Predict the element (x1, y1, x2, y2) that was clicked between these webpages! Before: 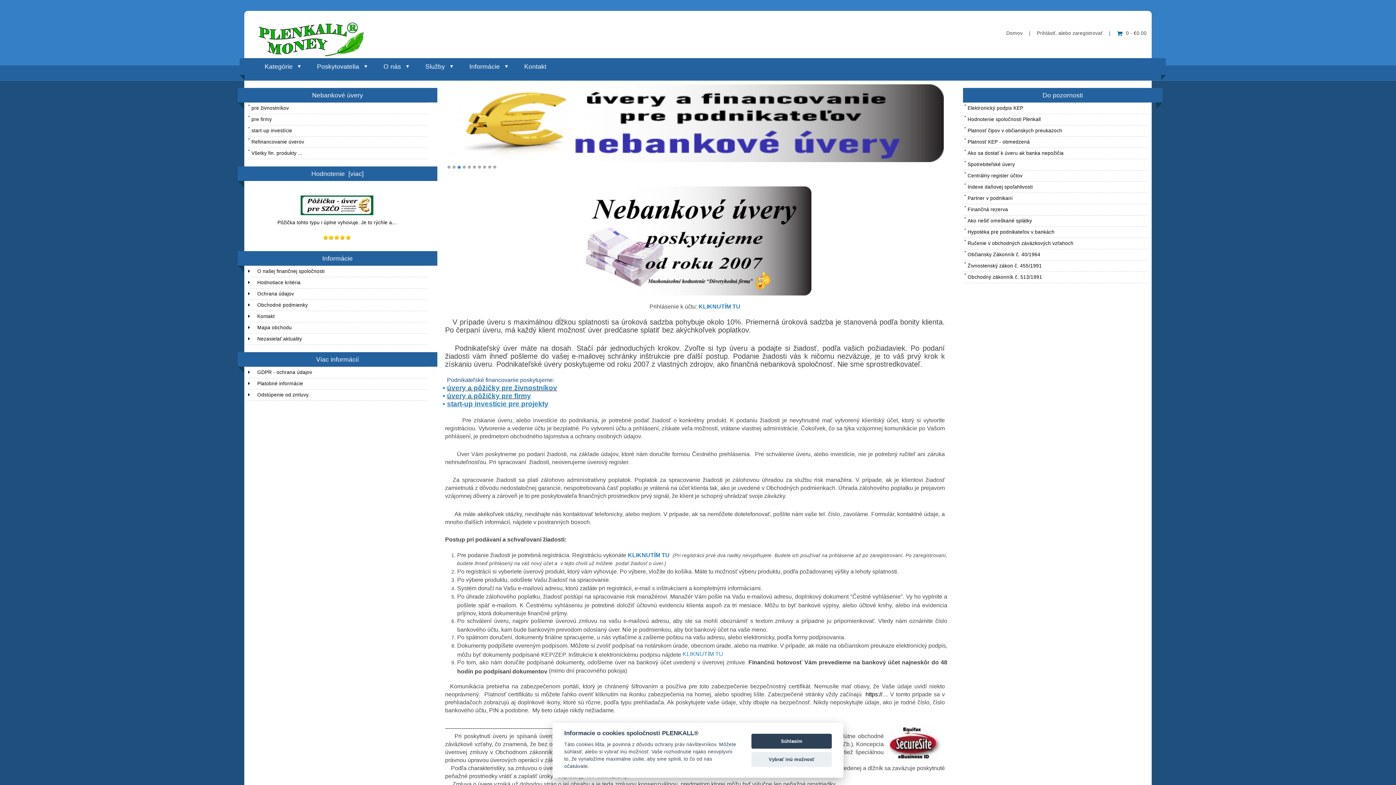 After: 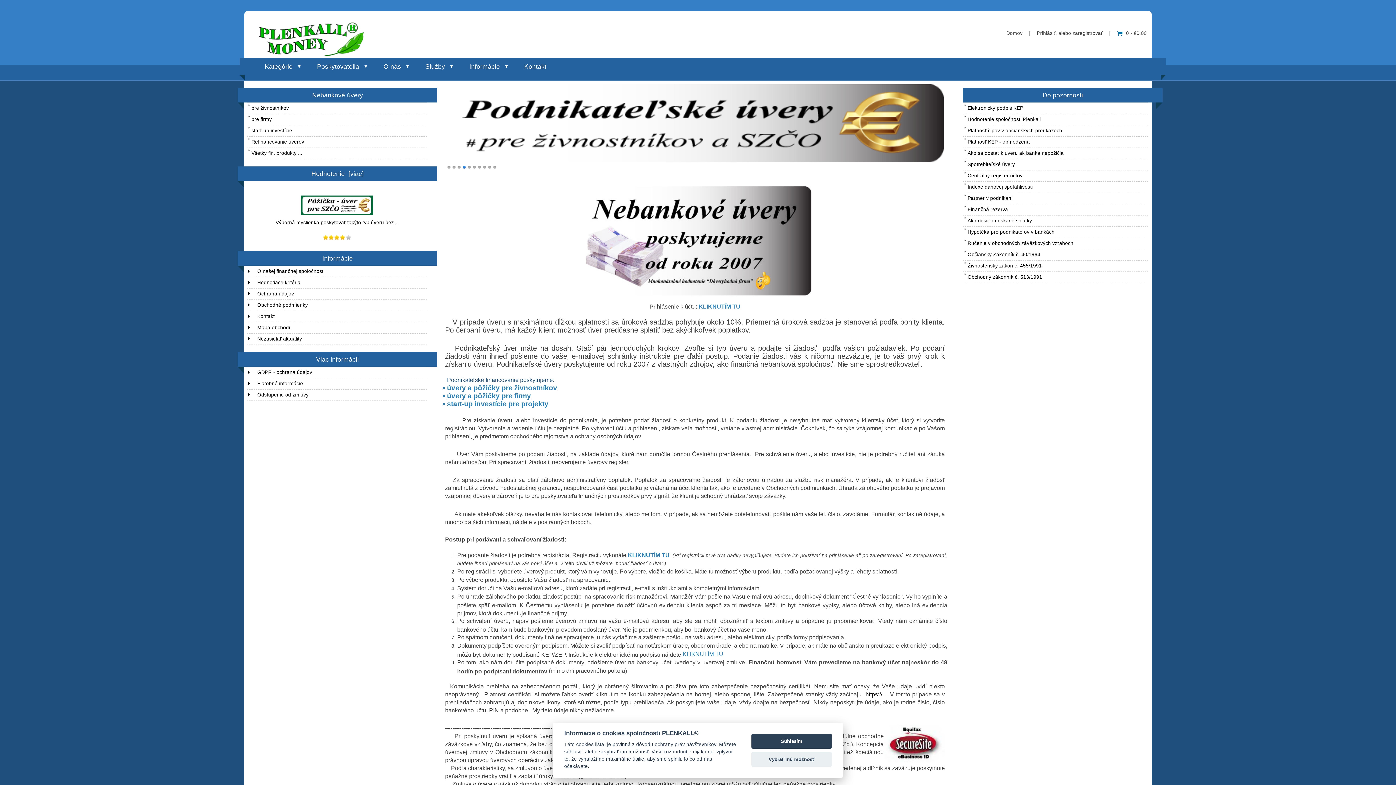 Action: label: Kategórie bbox: (252, 58, 305, 74)